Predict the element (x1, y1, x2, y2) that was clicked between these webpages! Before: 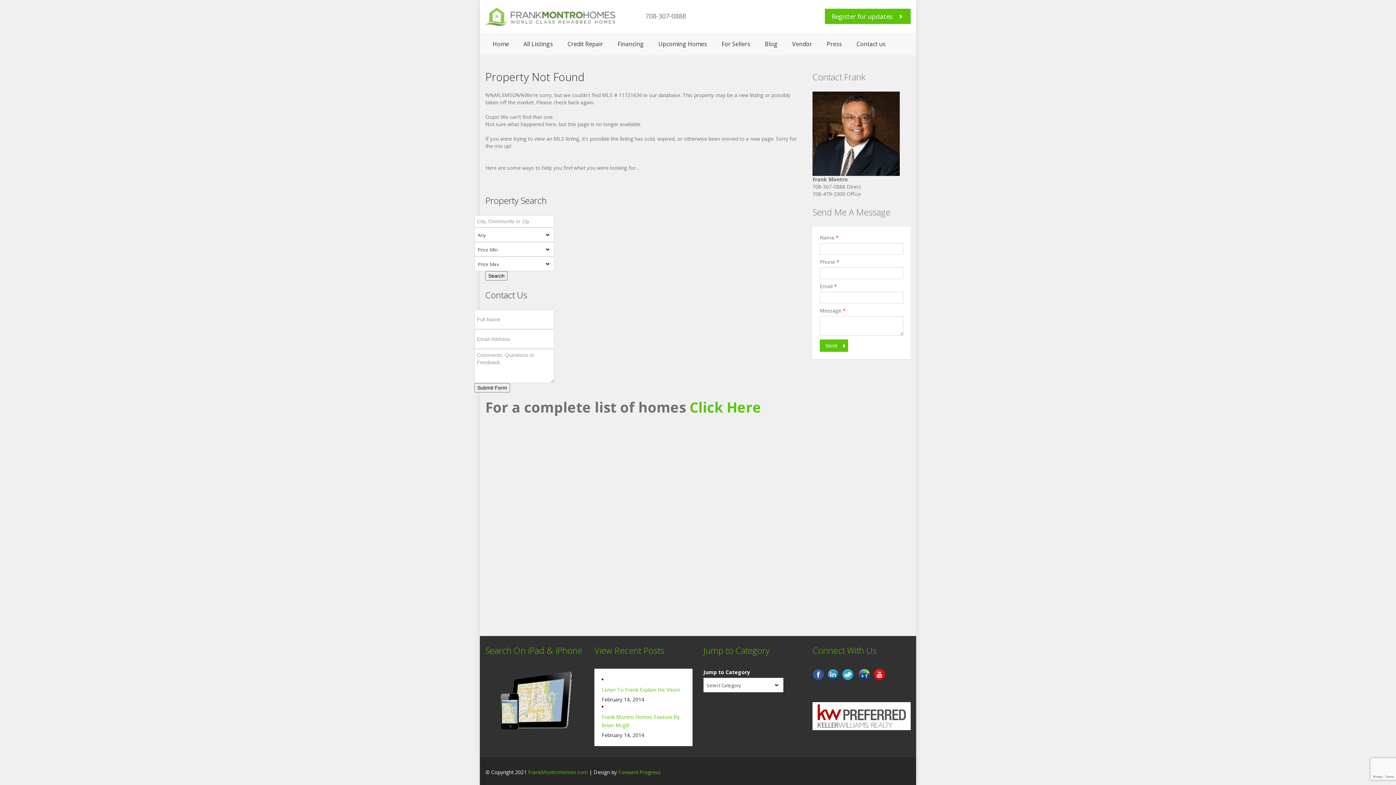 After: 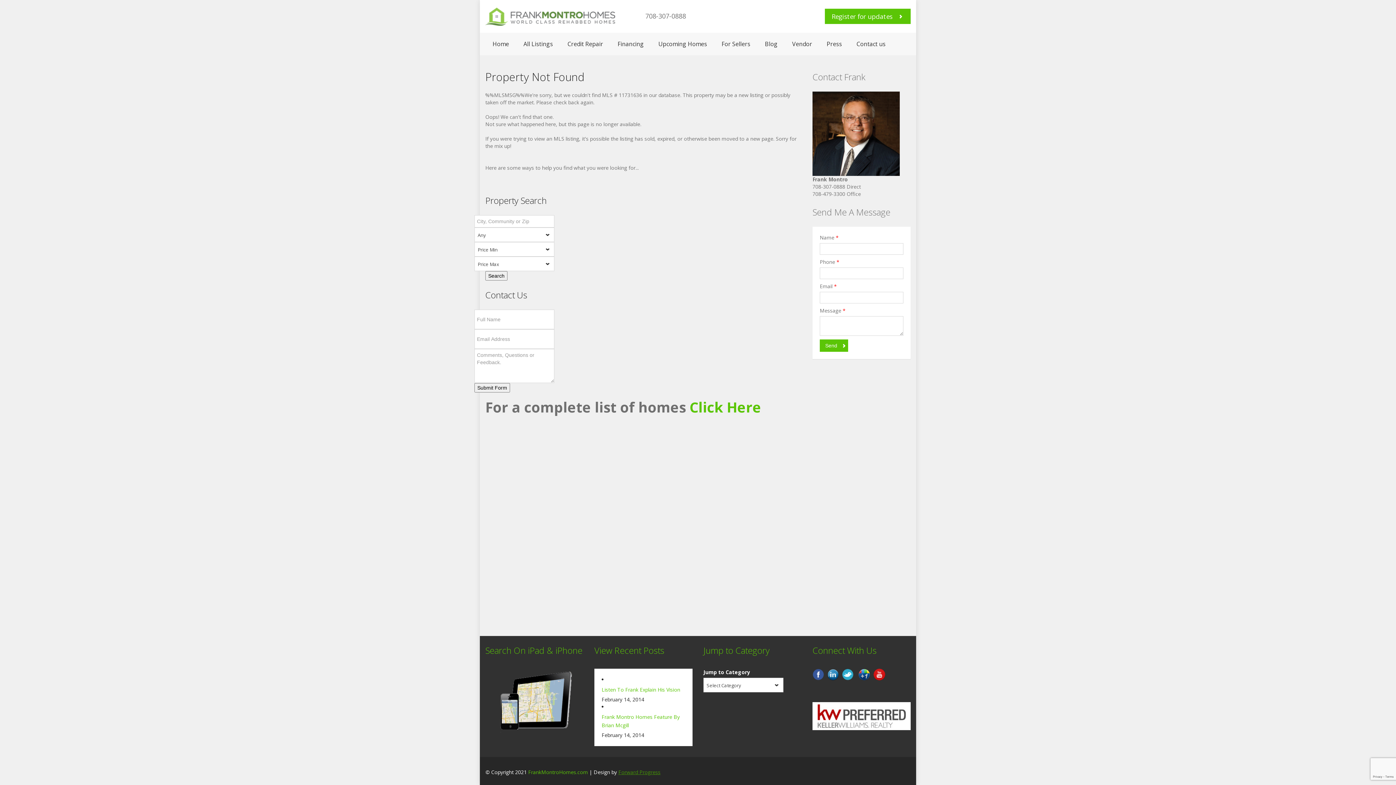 Action: label: Forward Progress bbox: (618, 769, 660, 776)